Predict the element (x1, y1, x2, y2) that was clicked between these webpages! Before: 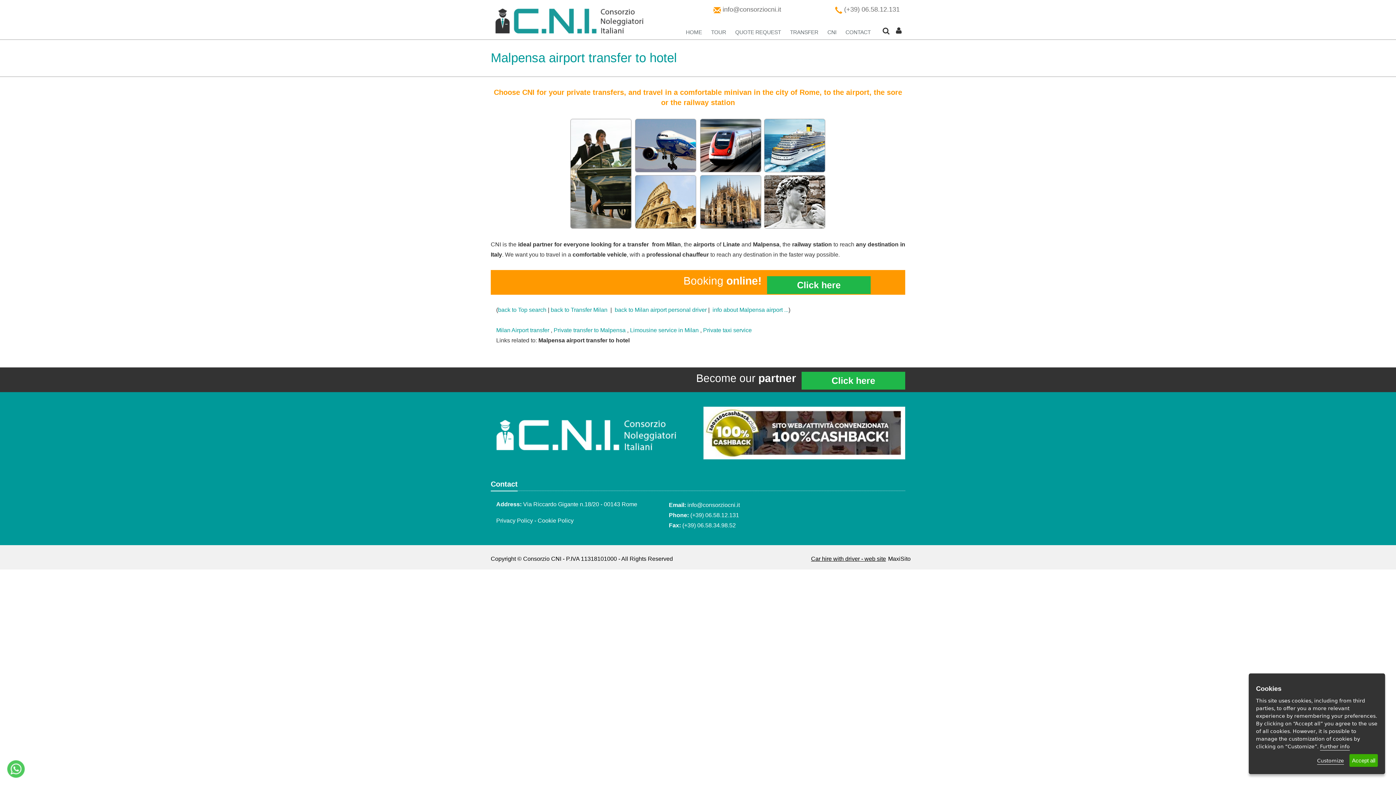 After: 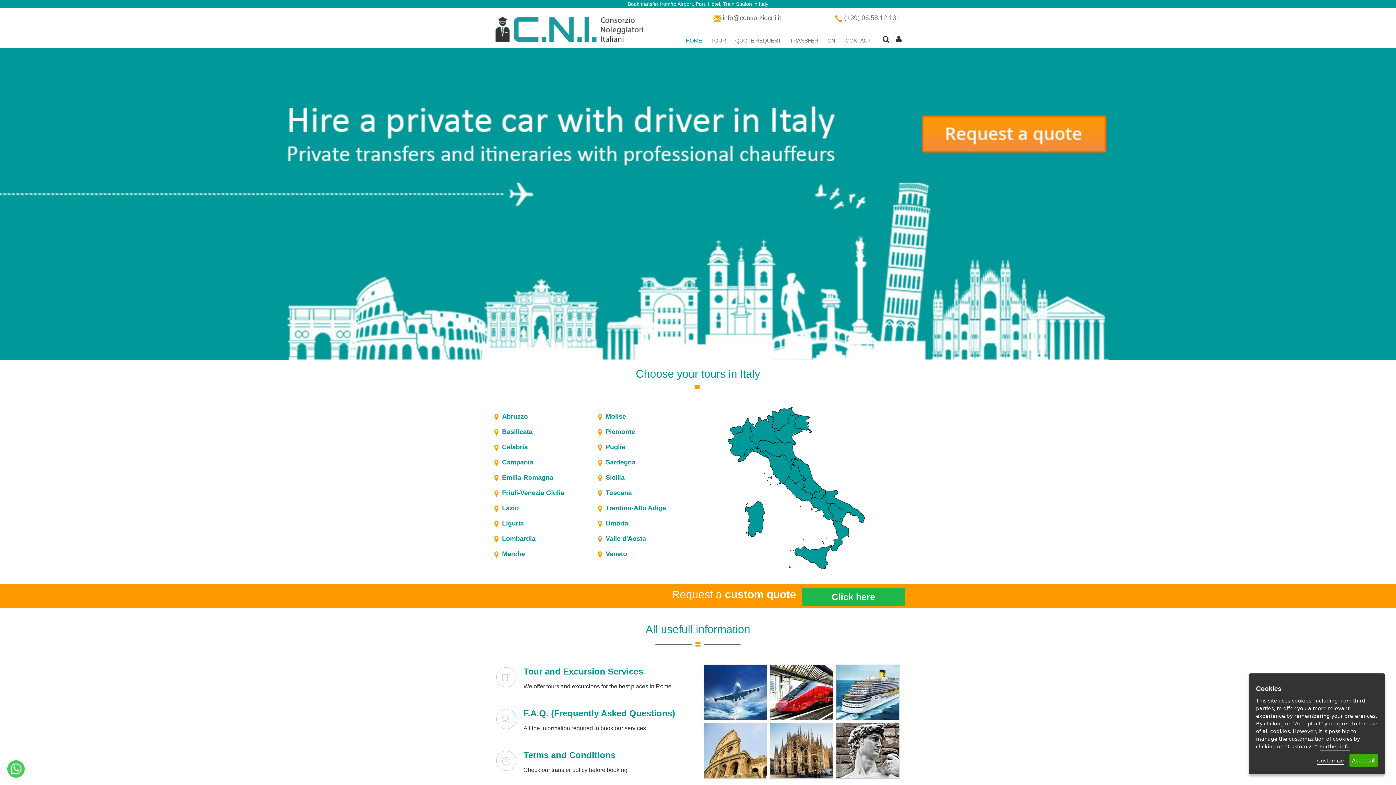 Action: bbox: (892, 28, 905, 34)